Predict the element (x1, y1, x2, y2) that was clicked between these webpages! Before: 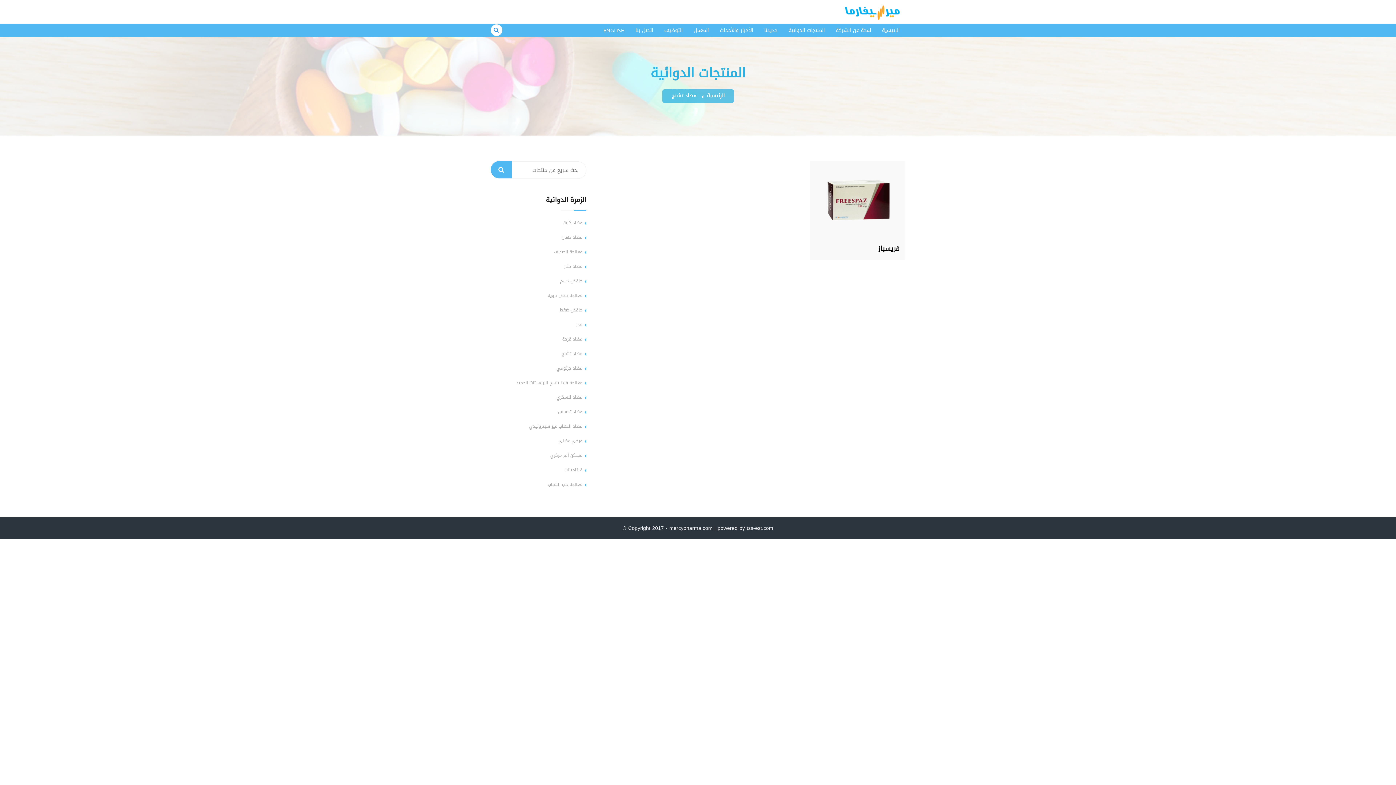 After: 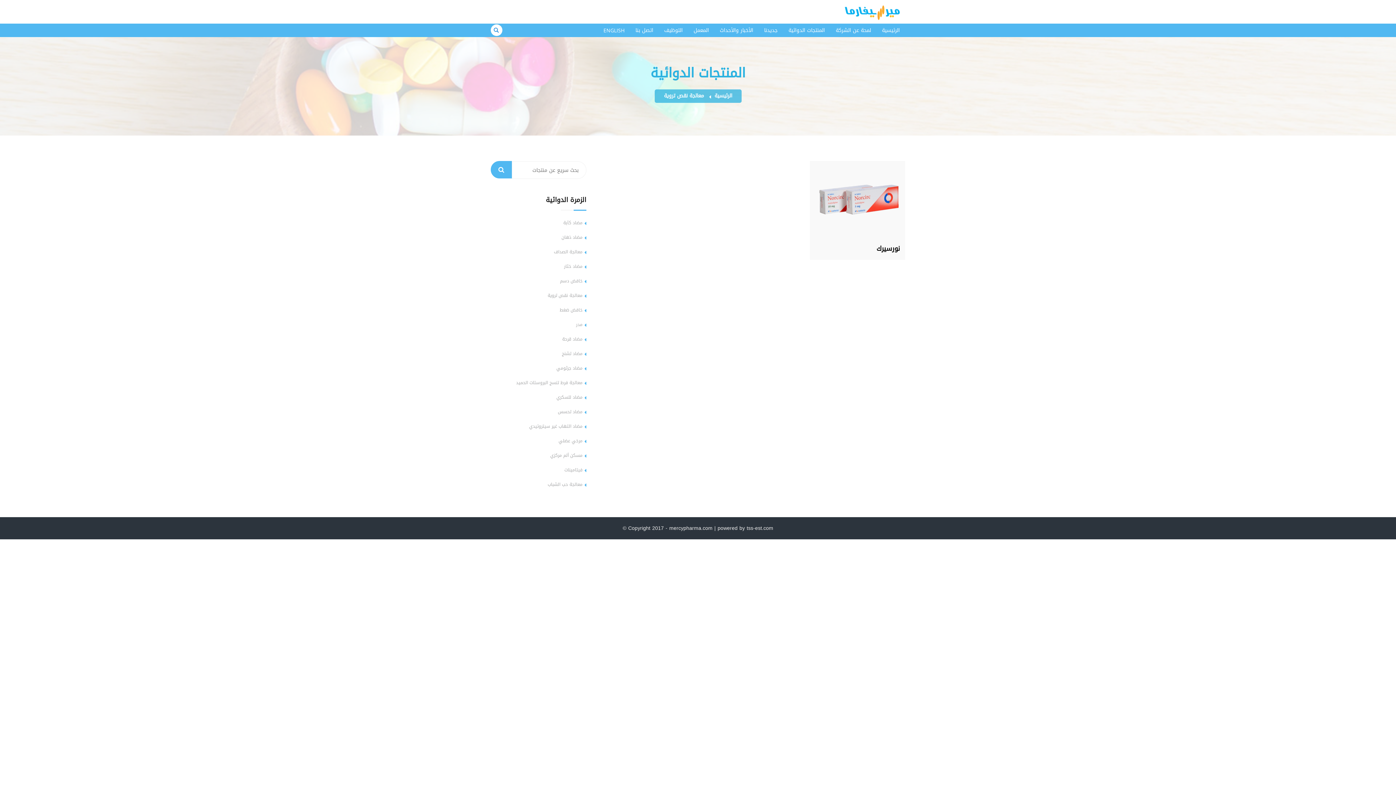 Action: bbox: (547, 291, 586, 299) label: معالجة نقص تروية